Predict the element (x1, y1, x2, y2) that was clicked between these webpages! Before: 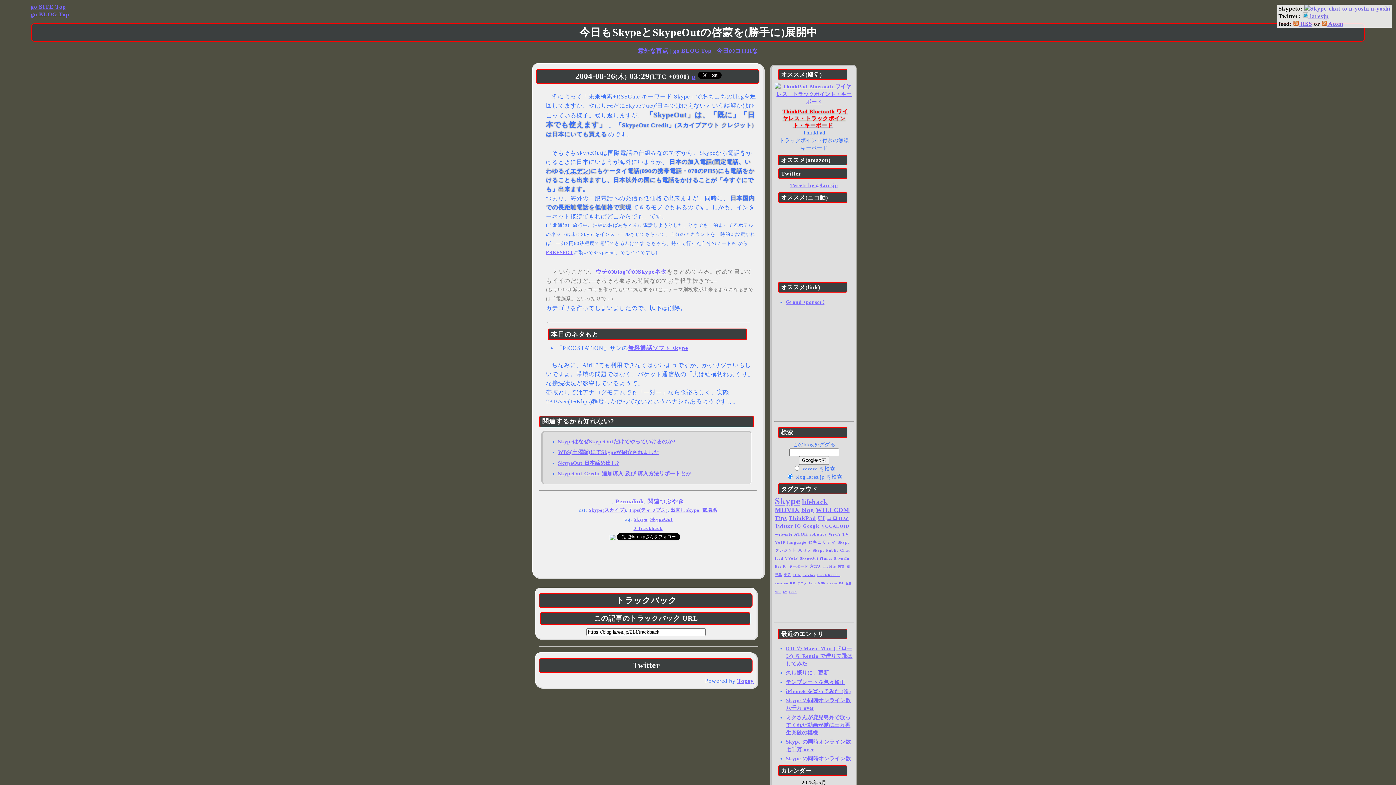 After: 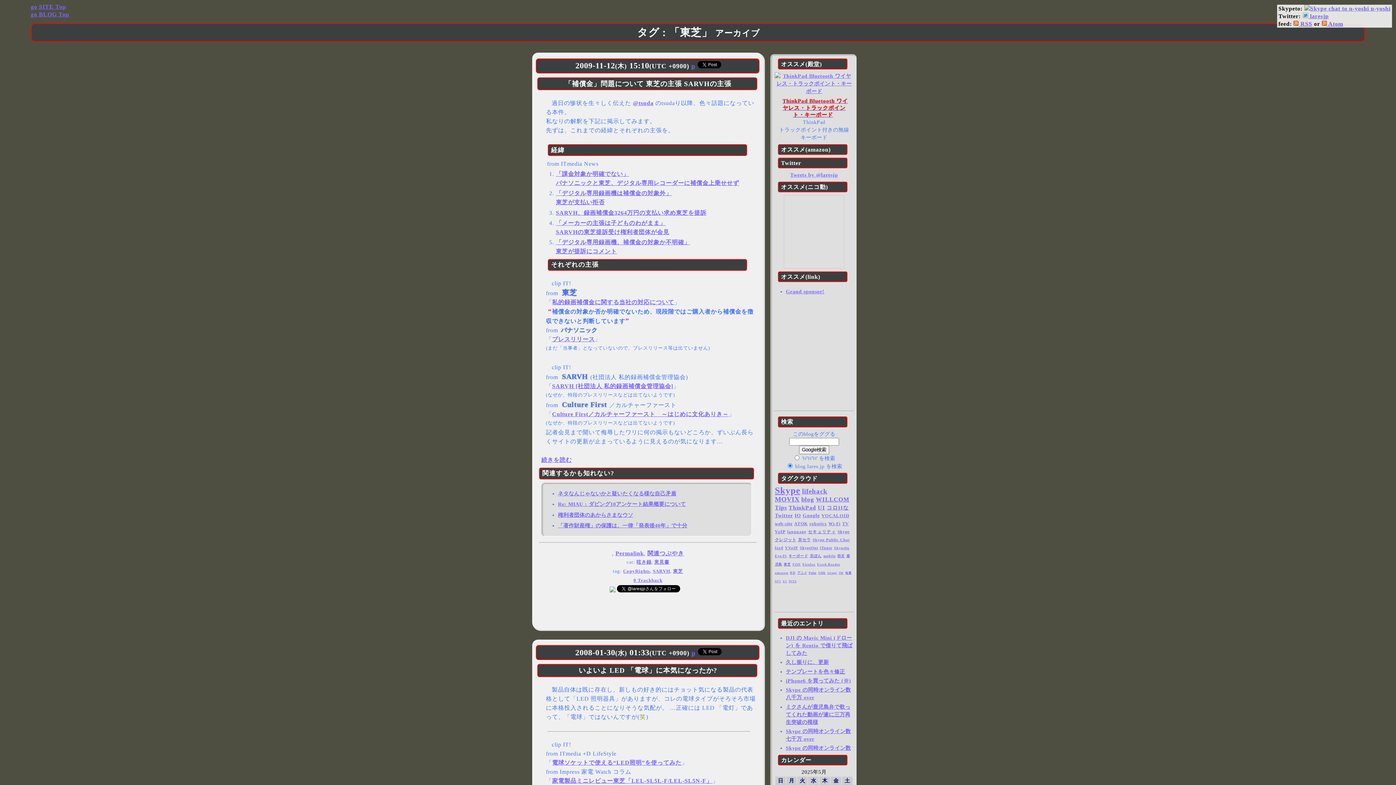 Action: bbox: (783, 573, 791, 576) label: 東芝 (22個の項目)